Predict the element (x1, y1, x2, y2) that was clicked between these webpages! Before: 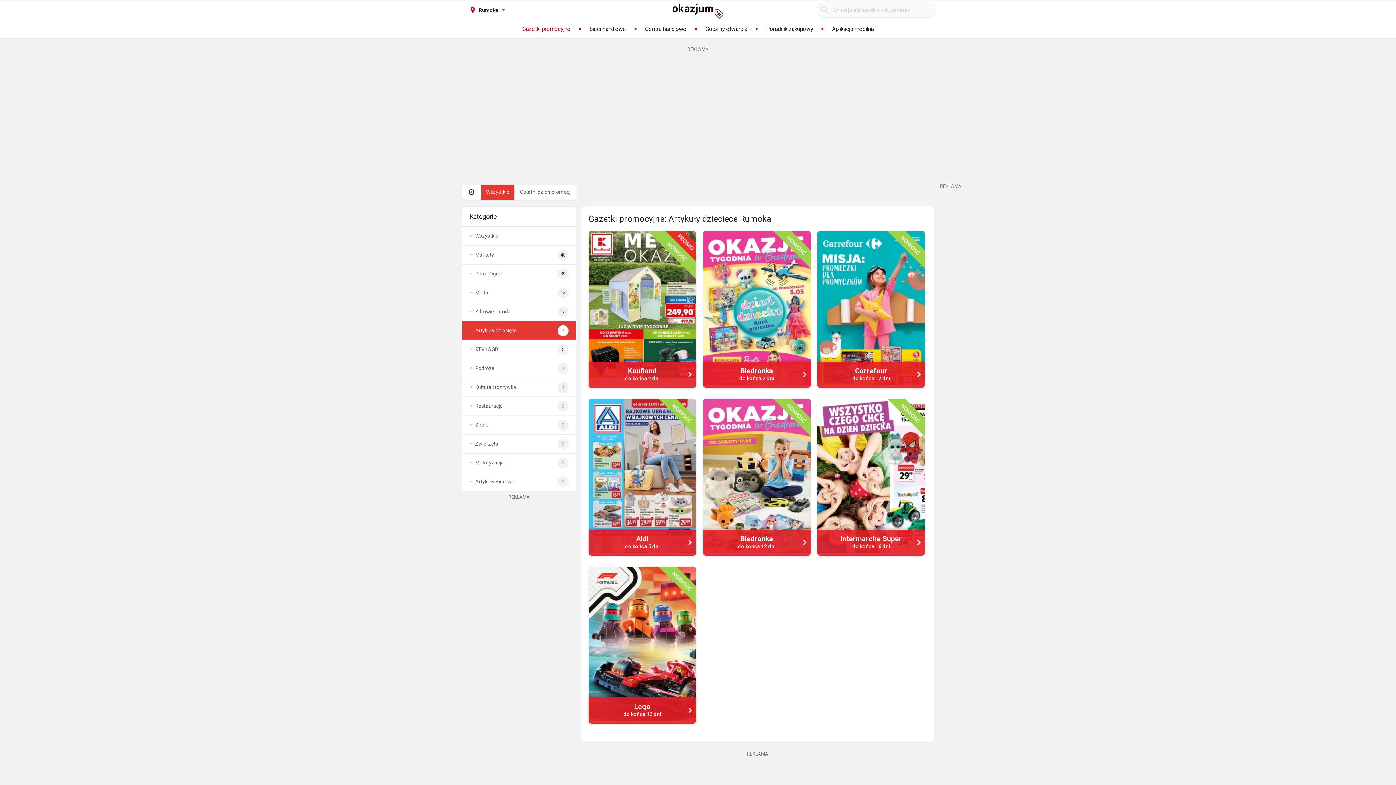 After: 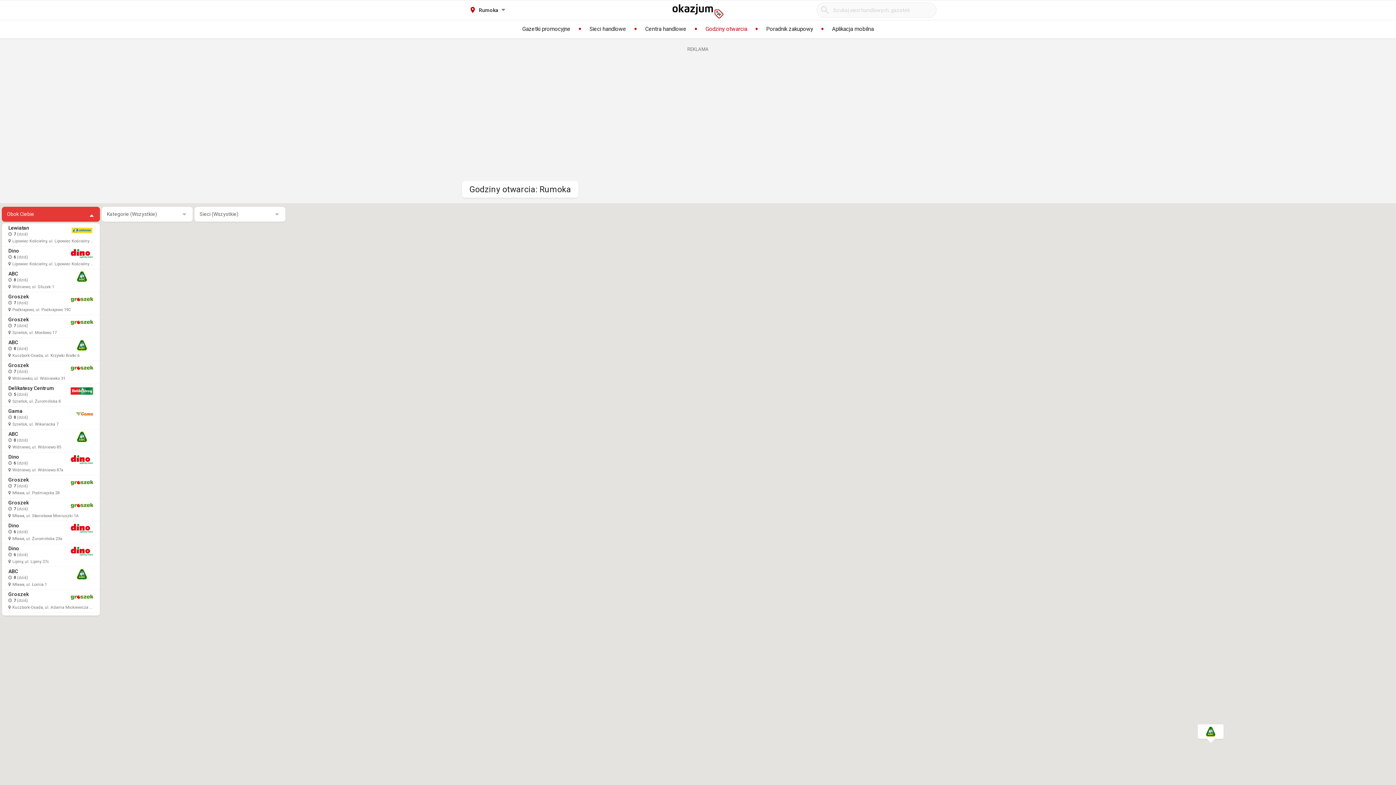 Action: label: Godziny otwarcia bbox: (698, 20, 755, 38)